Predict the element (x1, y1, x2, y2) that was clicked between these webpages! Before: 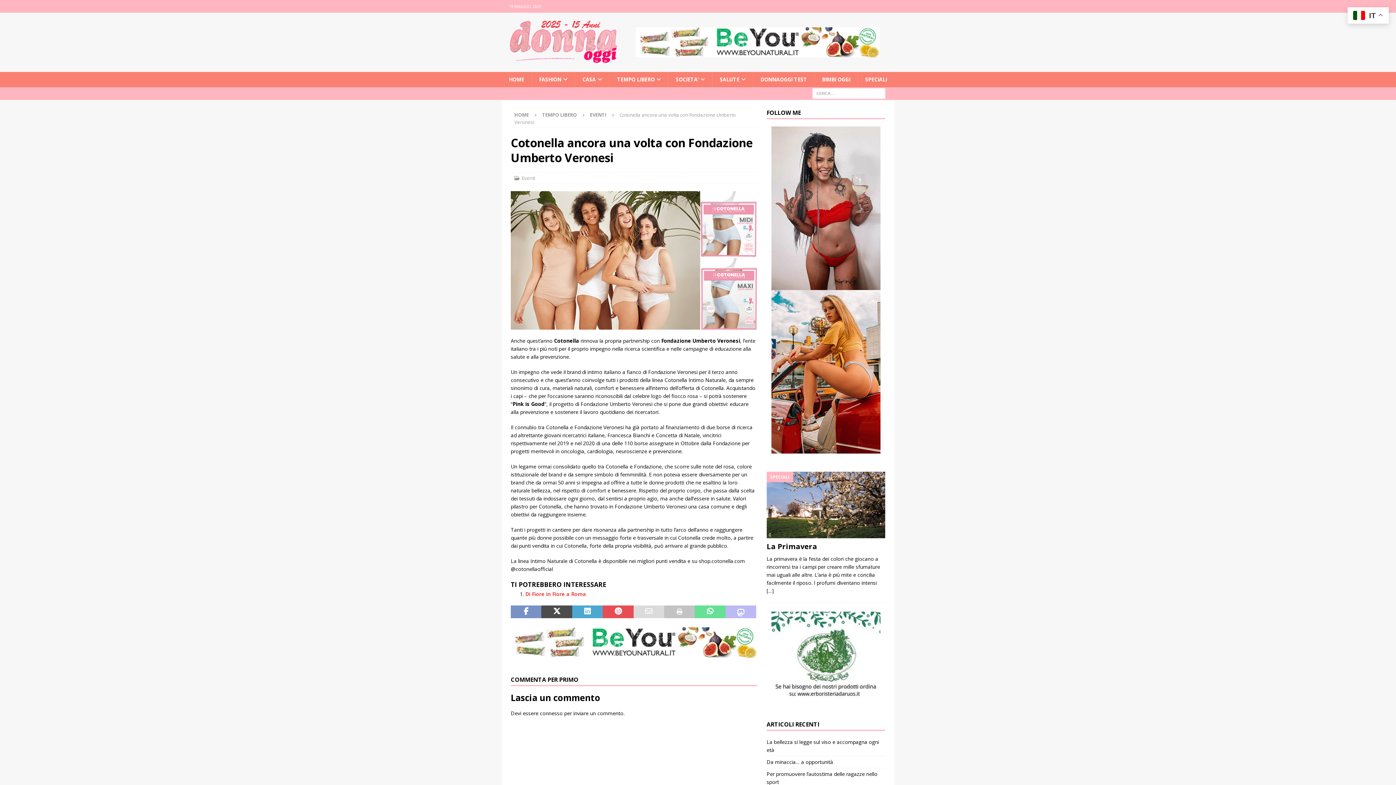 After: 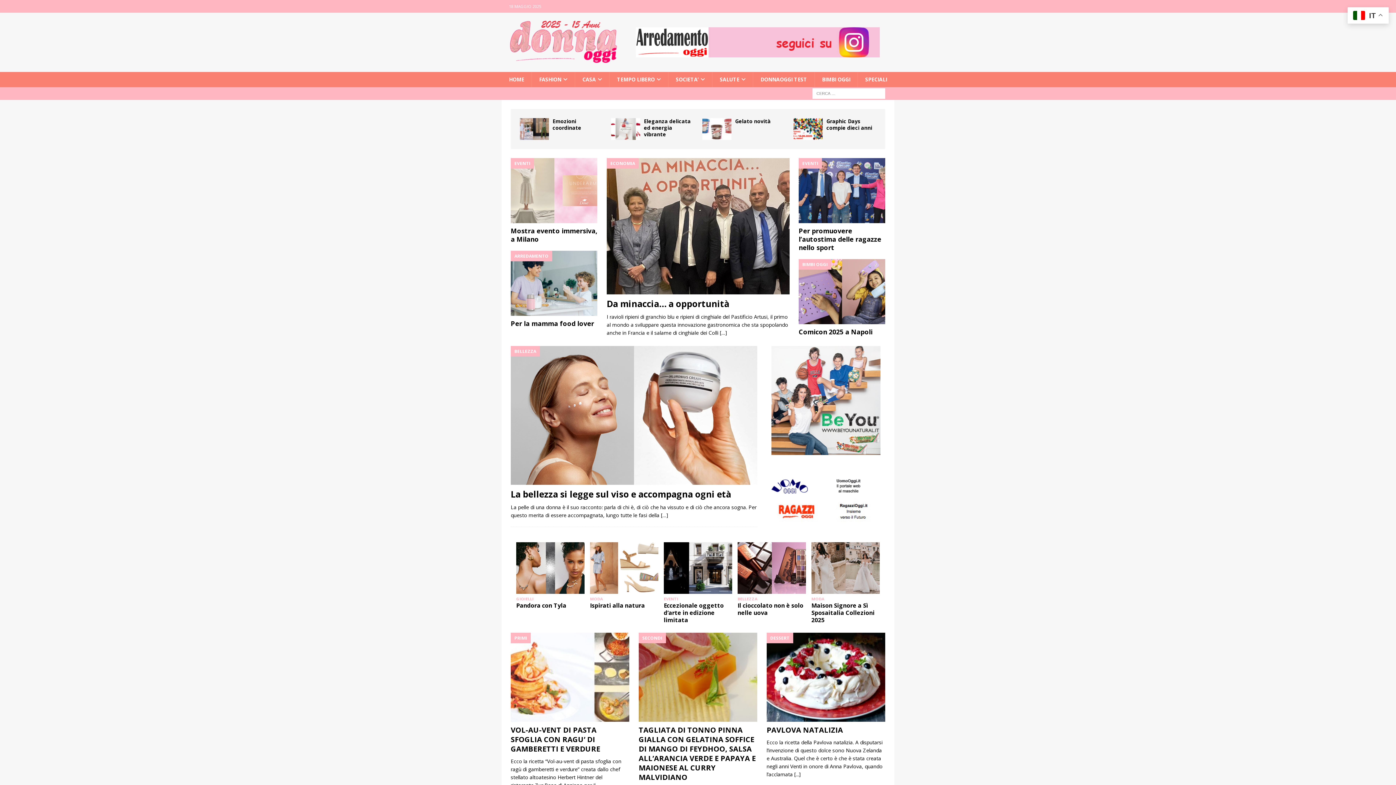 Action: label: HOME bbox: (501, 71, 531, 87)